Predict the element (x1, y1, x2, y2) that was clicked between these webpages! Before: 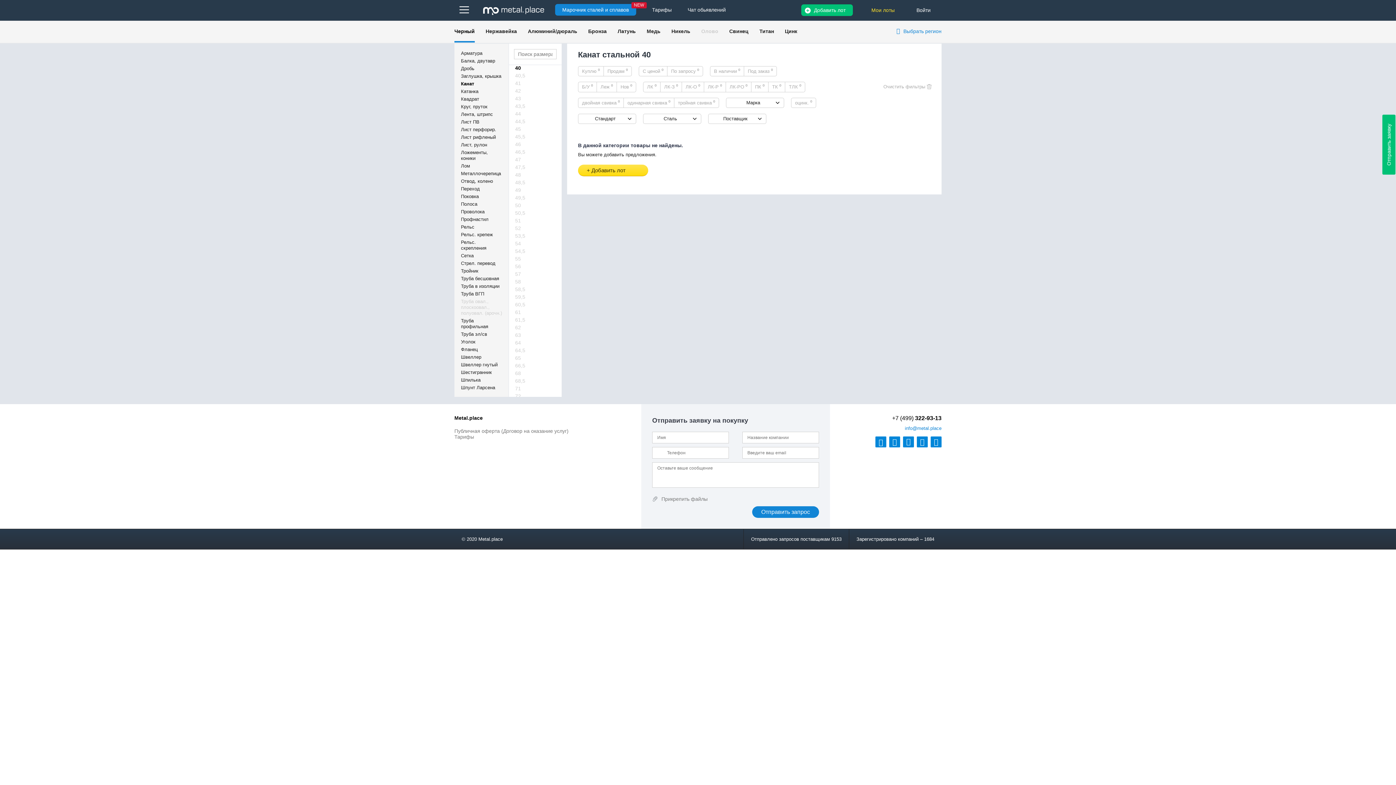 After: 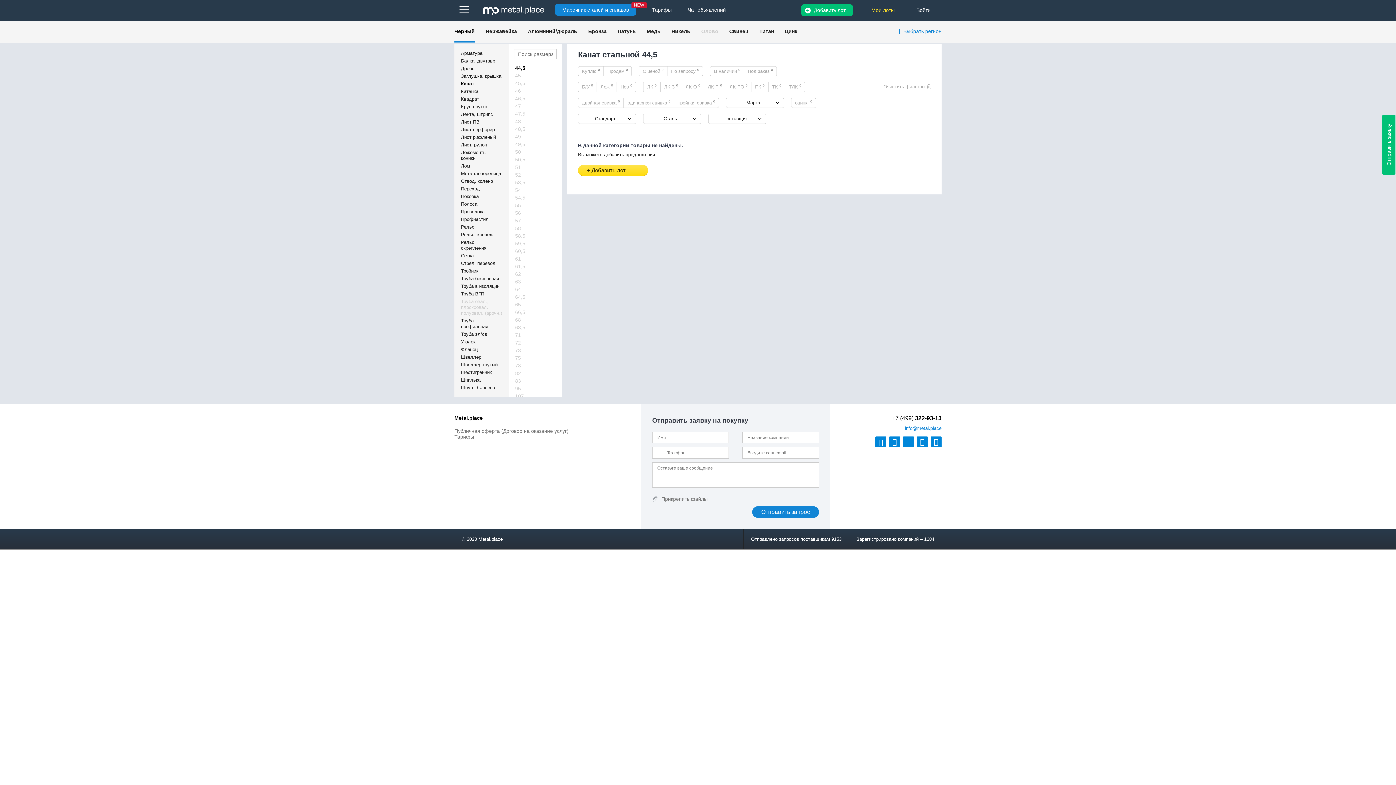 Action: label: 44,5 bbox: (515, 118, 525, 124)